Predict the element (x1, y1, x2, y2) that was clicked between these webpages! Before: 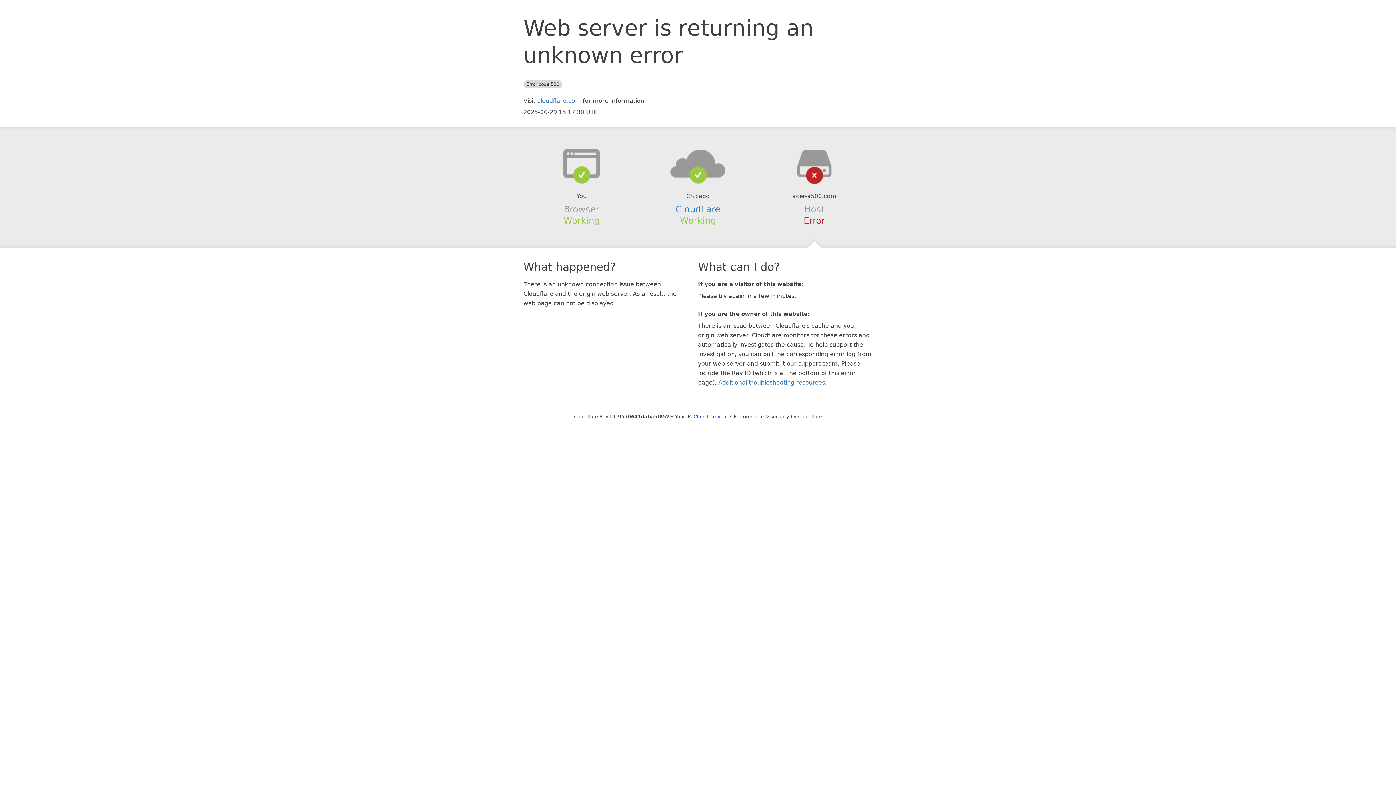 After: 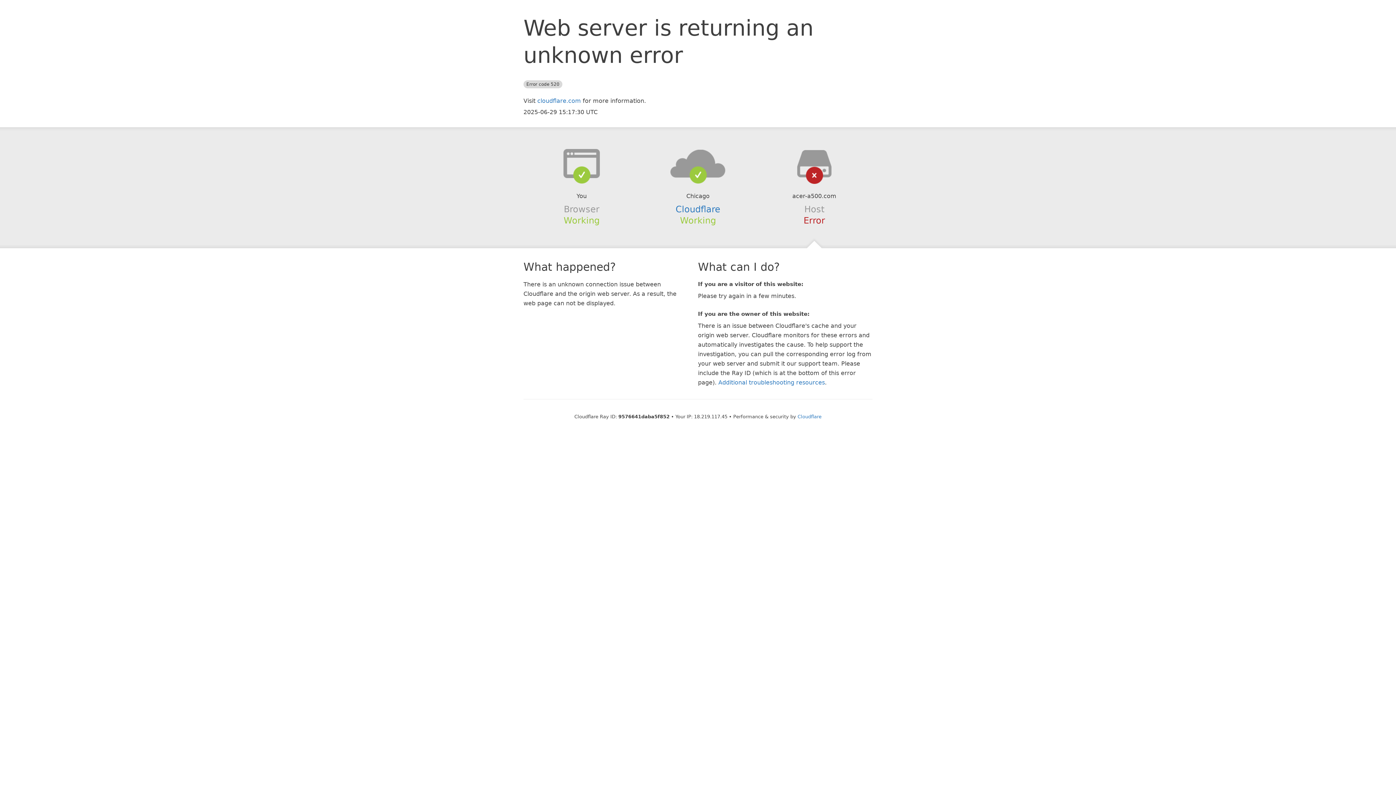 Action: label: Click to reveal bbox: (693, 414, 728, 419)